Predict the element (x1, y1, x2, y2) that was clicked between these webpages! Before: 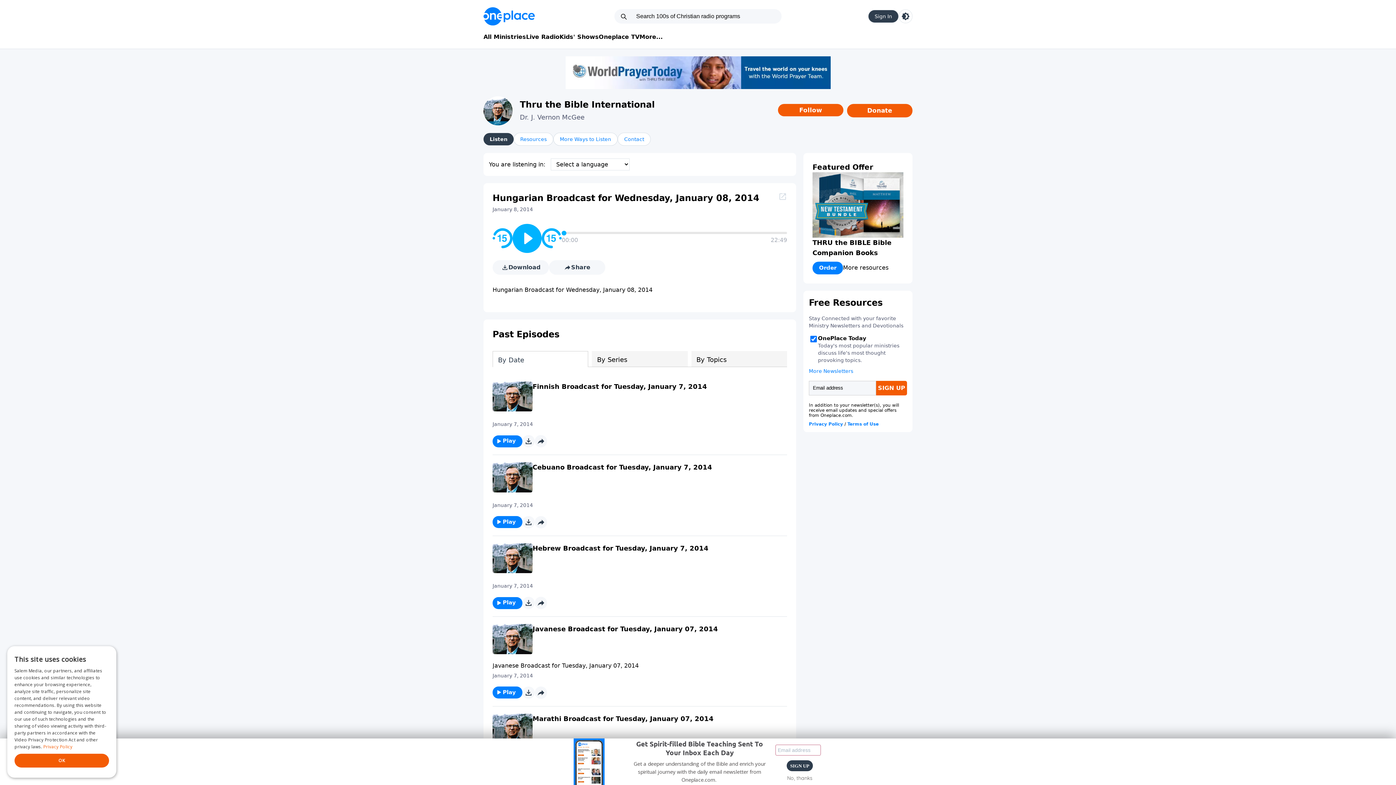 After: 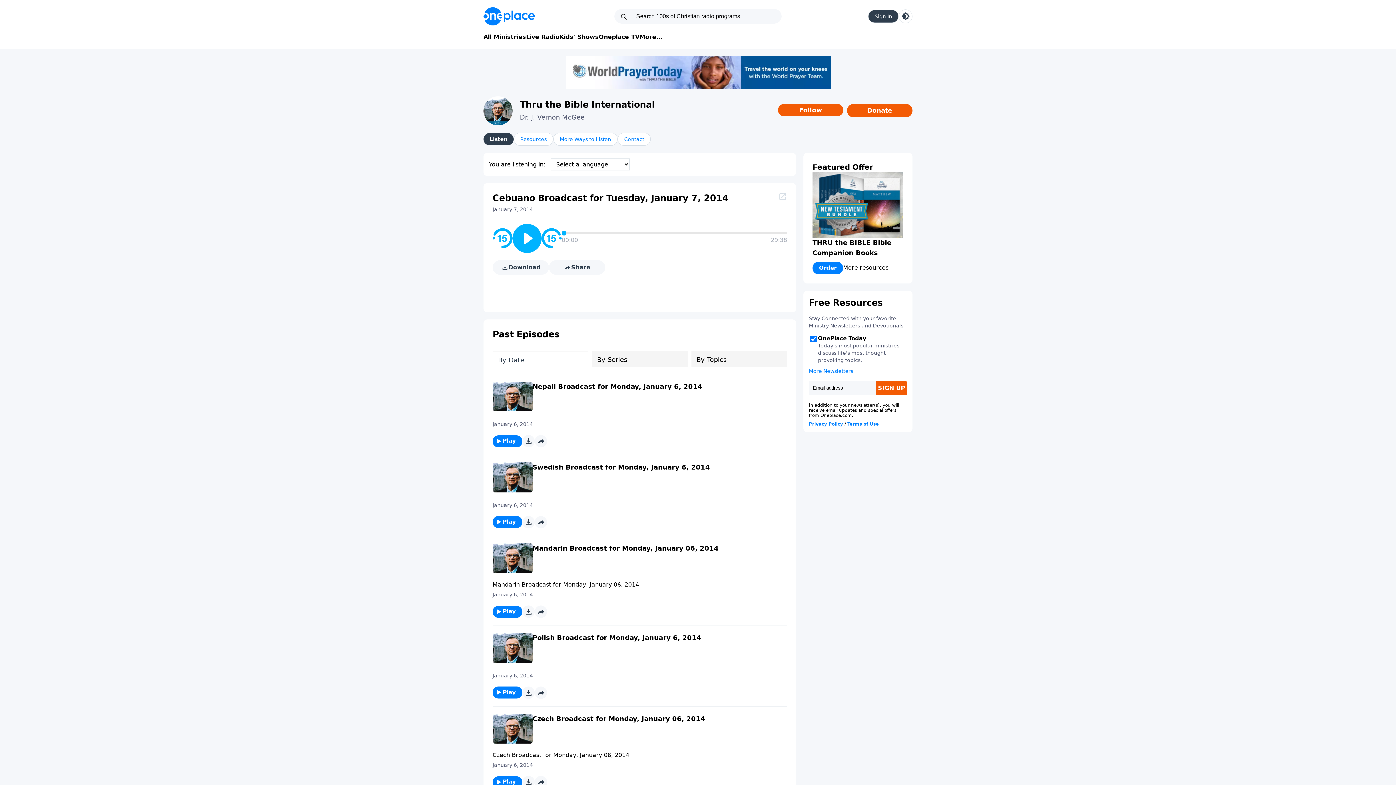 Action: bbox: (532, 464, 712, 471) label: Cebuano Broadcast for Tuesday, January 7, 2014